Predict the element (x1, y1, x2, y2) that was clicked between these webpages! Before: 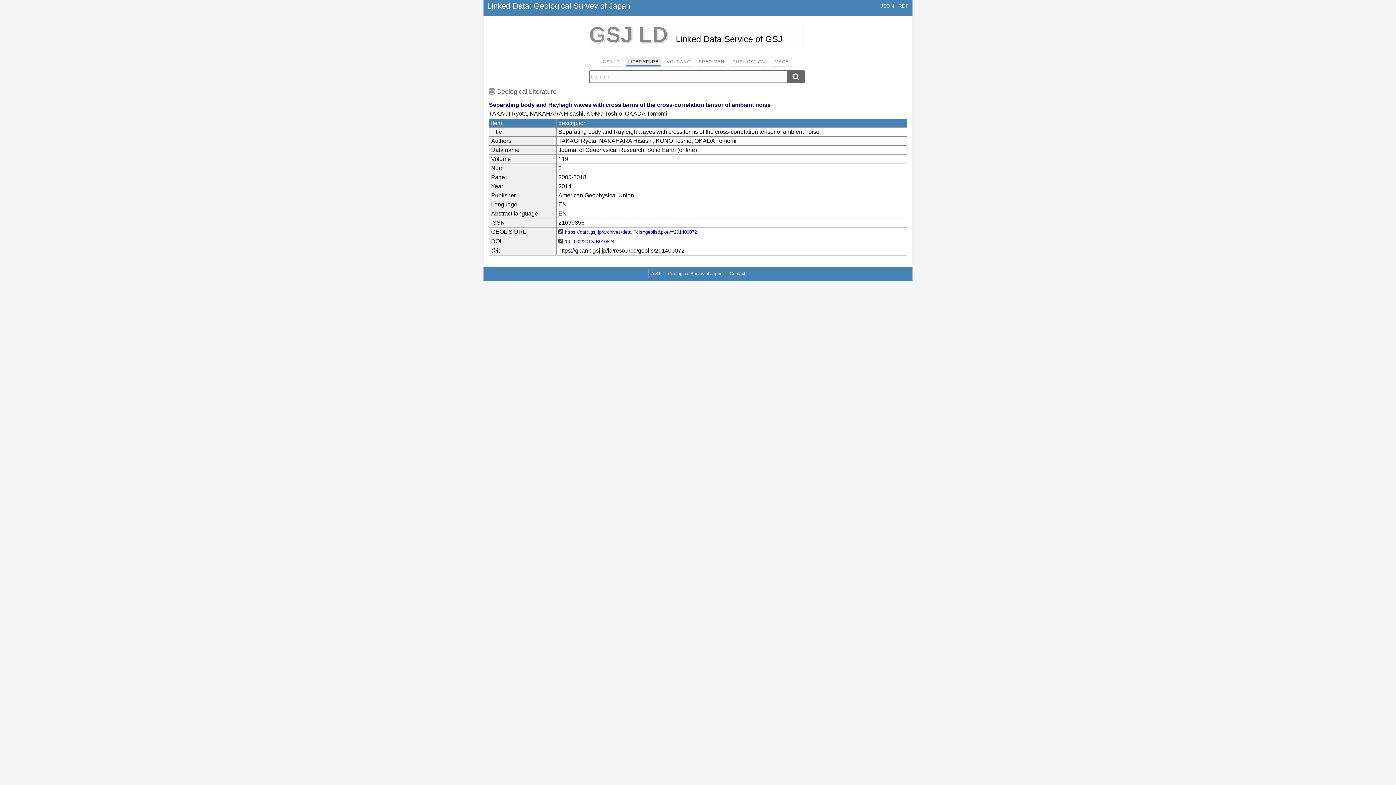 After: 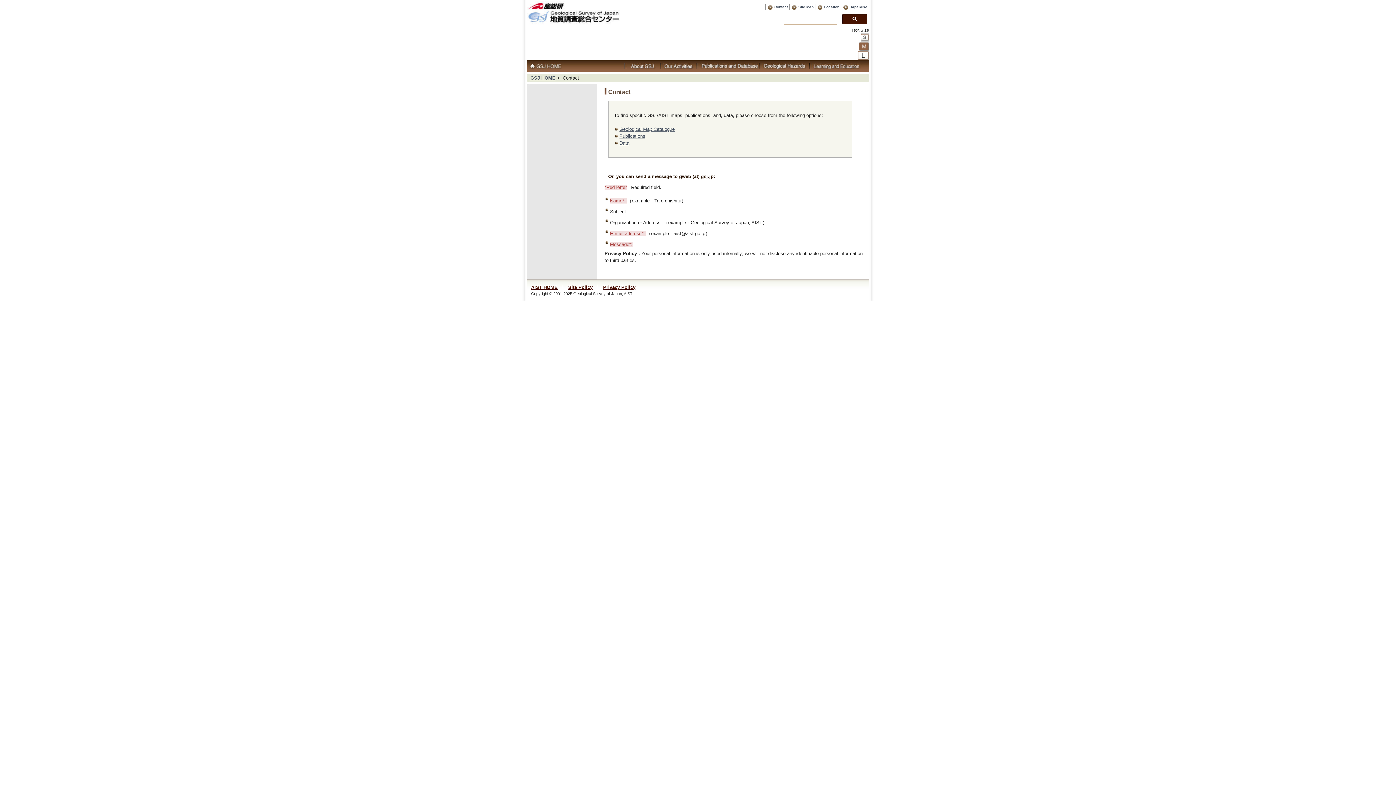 Action: bbox: (730, 271, 745, 276) label: Contact